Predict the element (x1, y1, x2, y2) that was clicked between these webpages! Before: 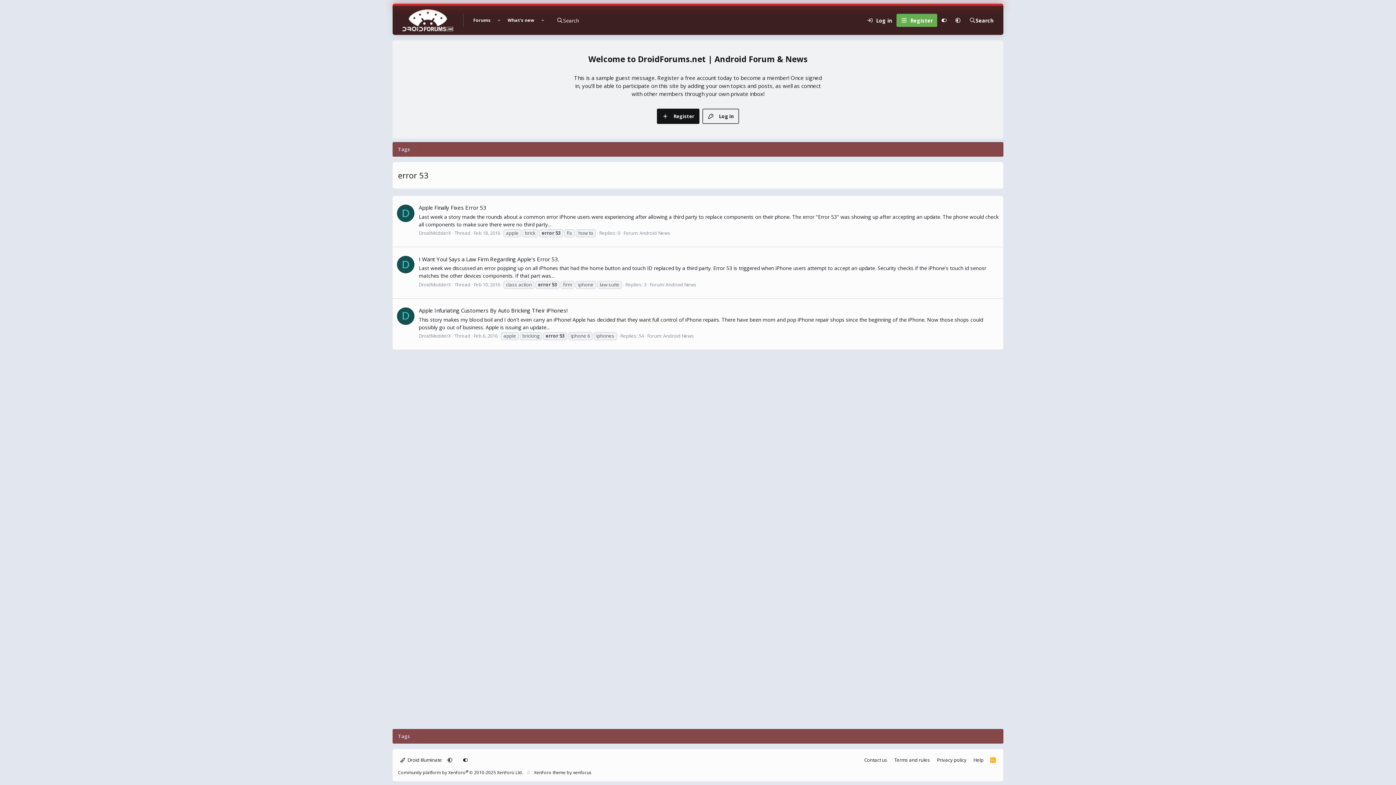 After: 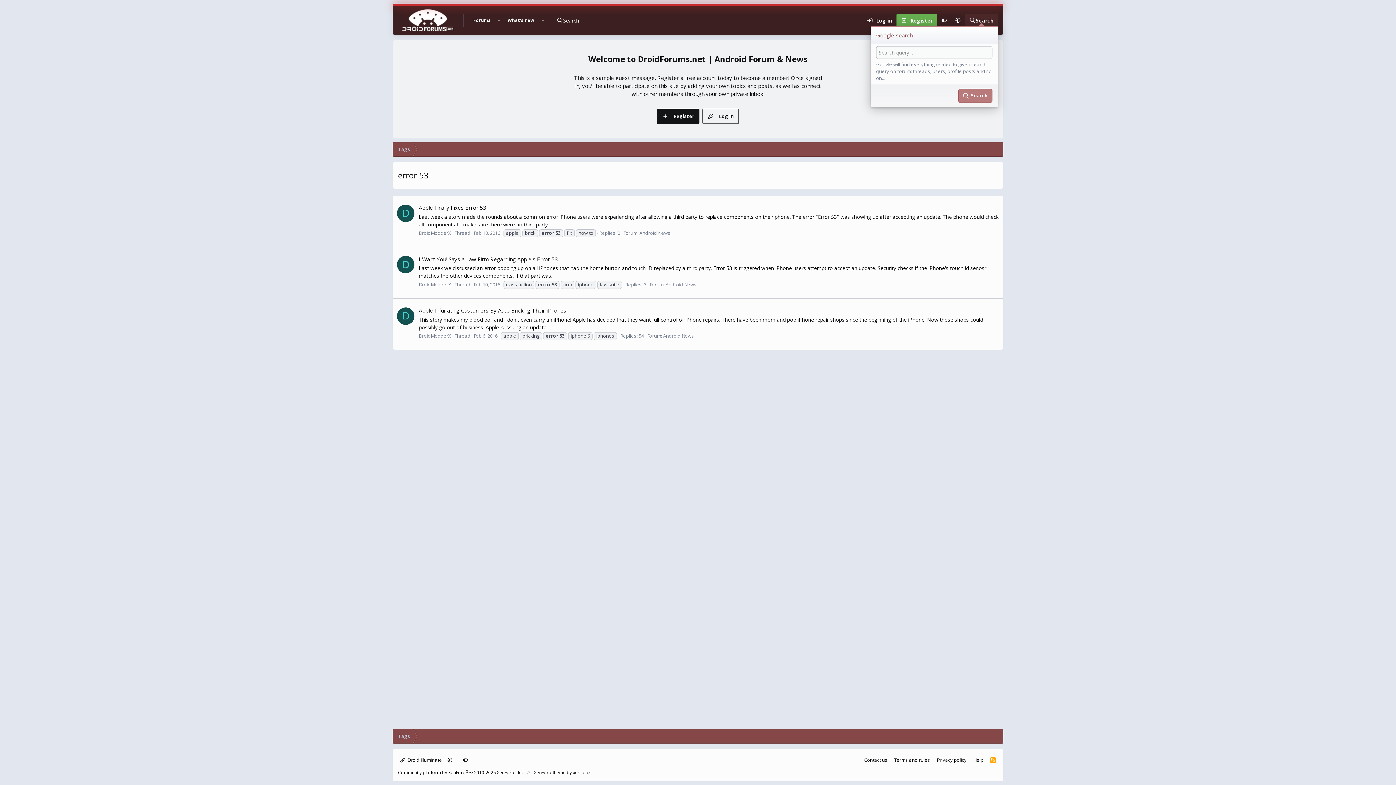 Action: bbox: (965, 13, 998, 26) label: Search